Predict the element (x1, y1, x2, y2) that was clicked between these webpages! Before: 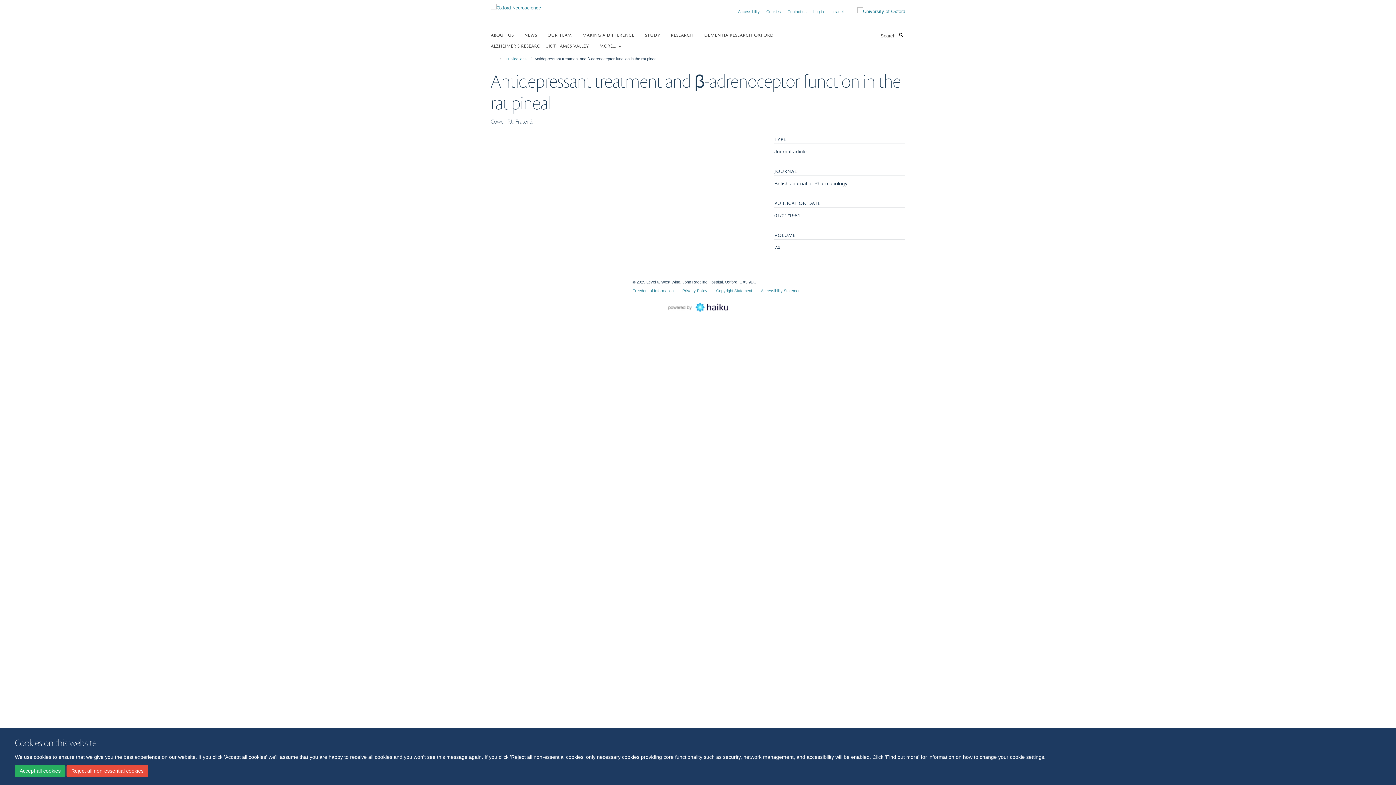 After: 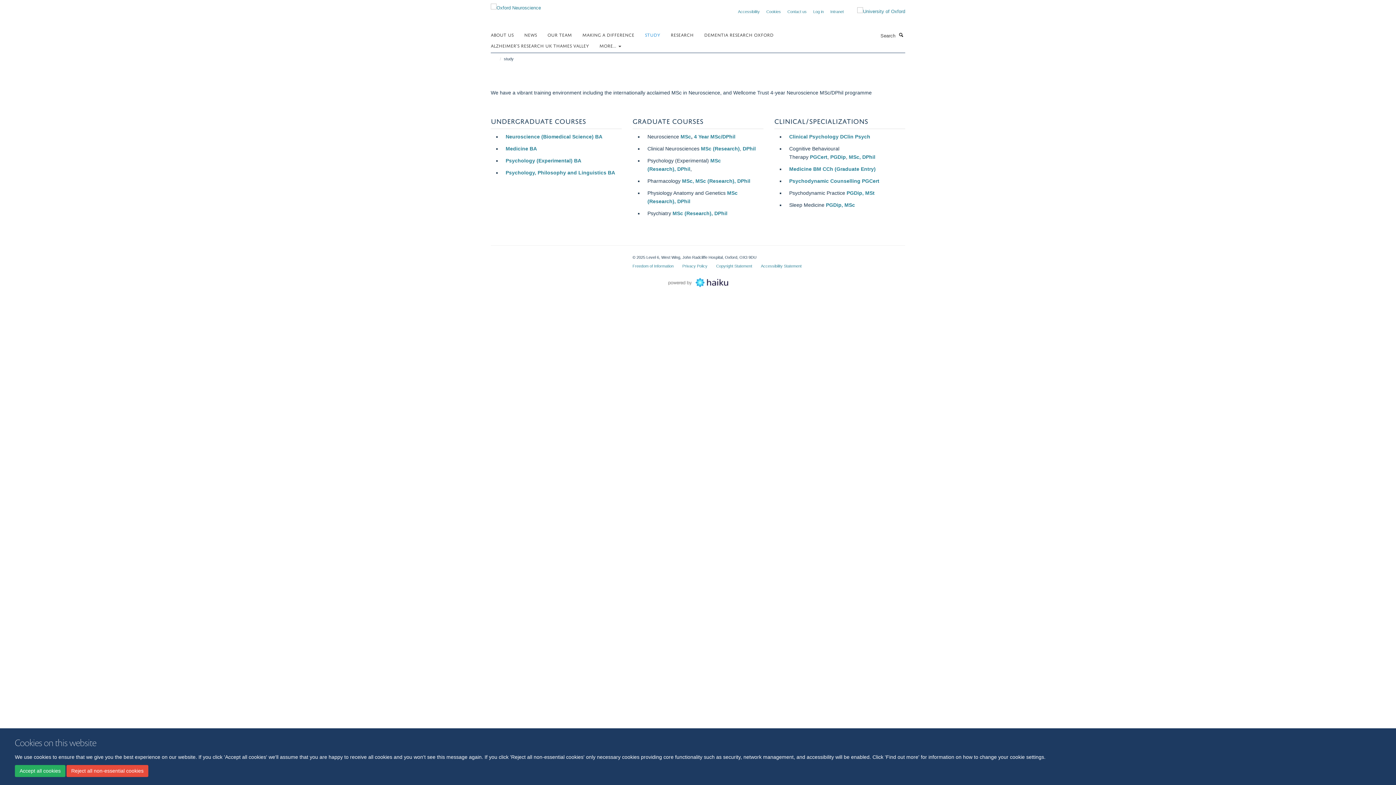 Action: label: STUDY bbox: (645, 29, 669, 40)